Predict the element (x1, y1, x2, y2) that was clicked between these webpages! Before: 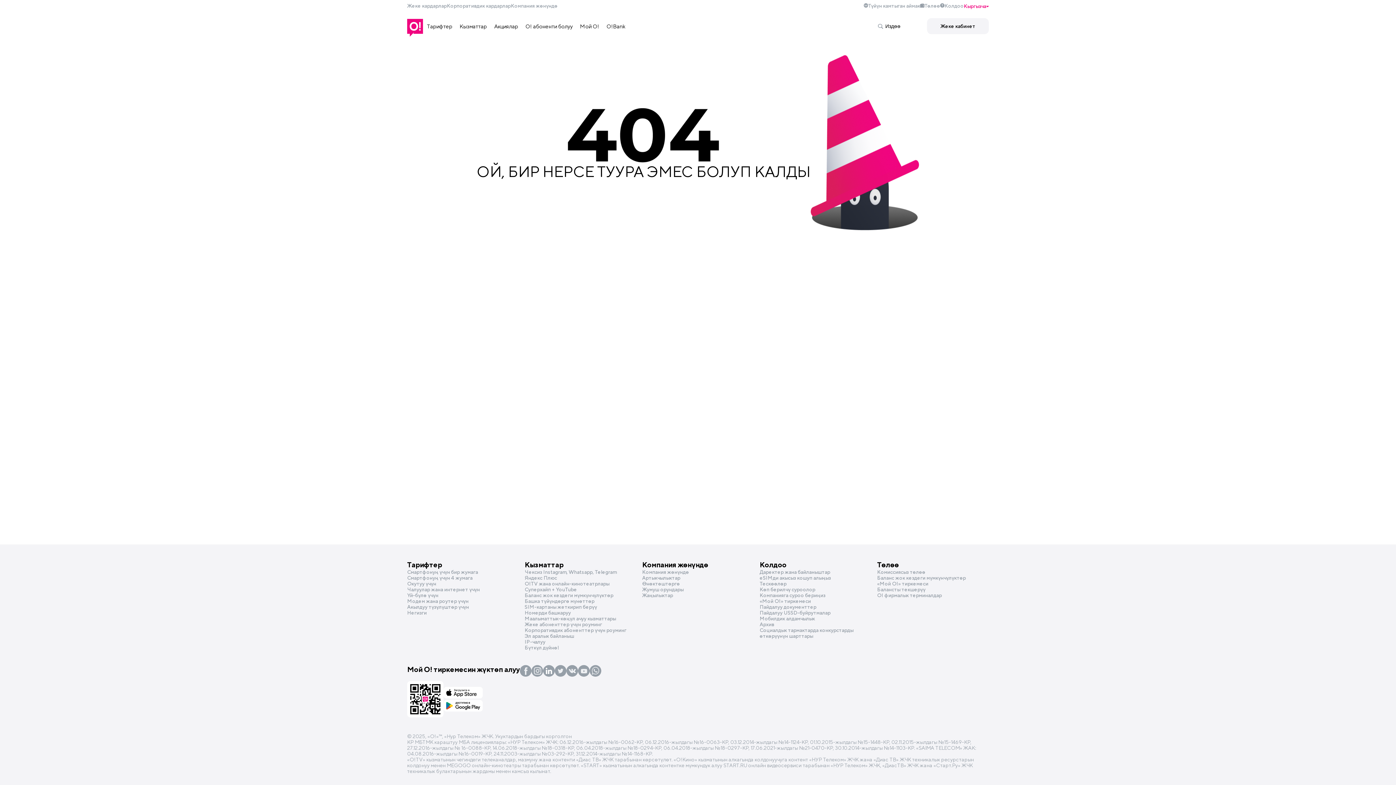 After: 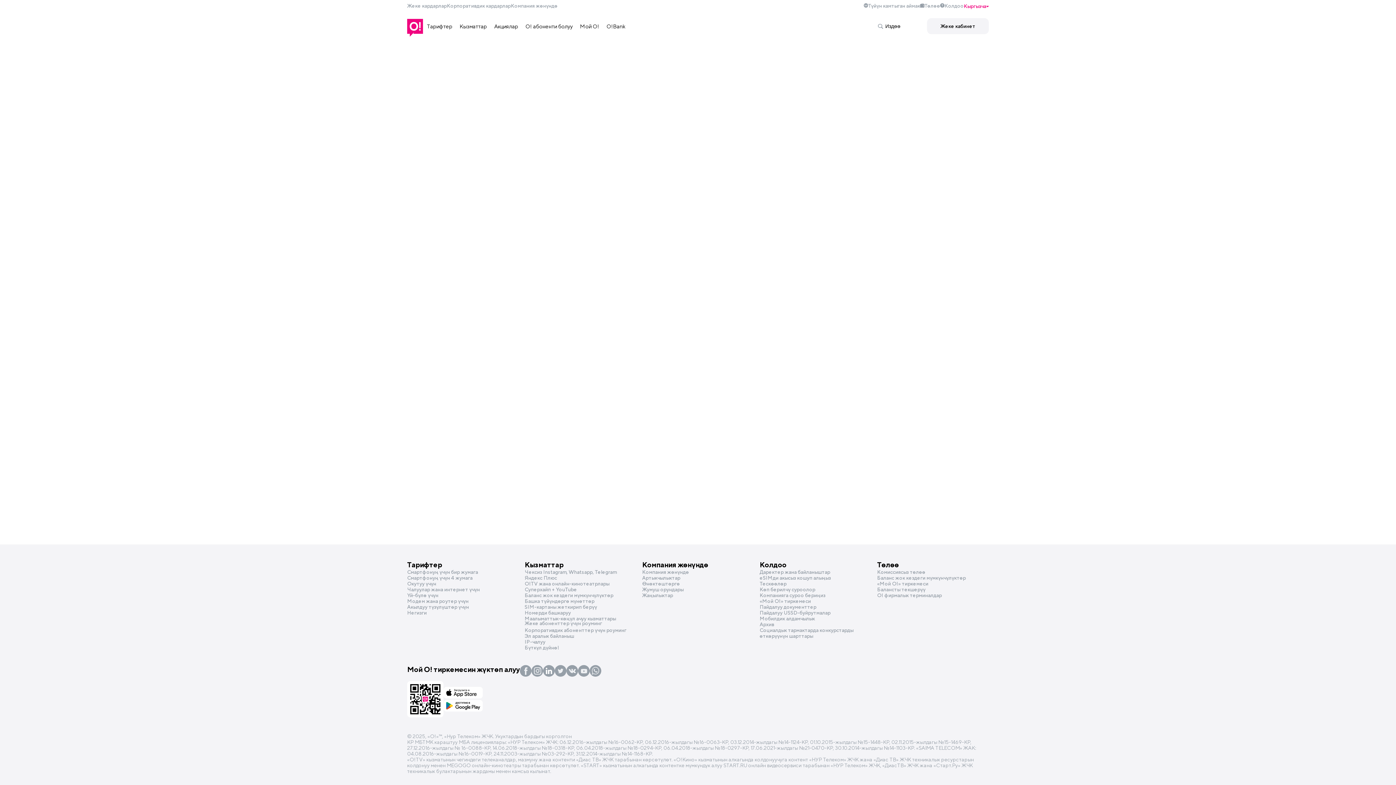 Action: label: Жеке абоненттер үчүн роуминг bbox: (524, 621, 636, 627)